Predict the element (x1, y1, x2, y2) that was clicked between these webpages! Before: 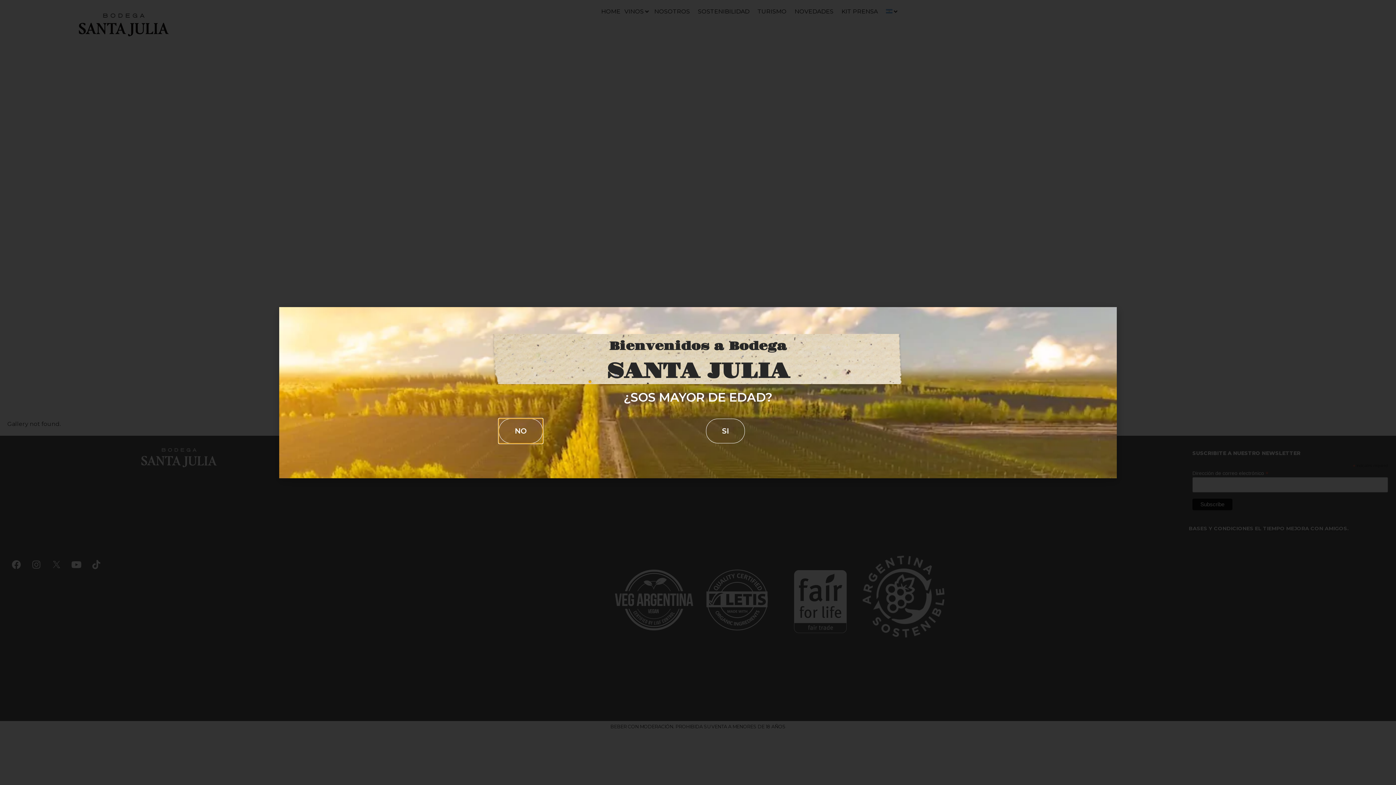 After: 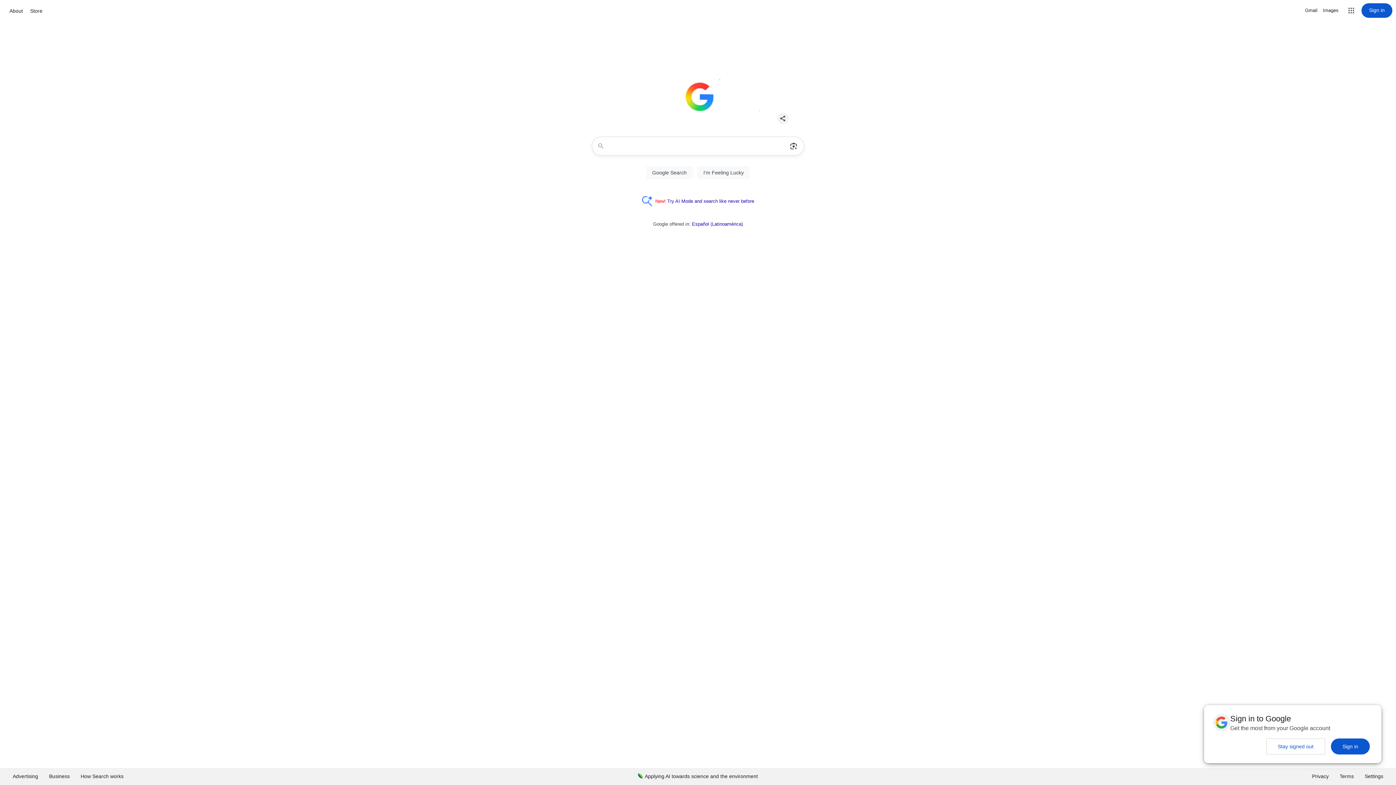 Action: label: NO
NO bbox: (498, 418, 542, 443)